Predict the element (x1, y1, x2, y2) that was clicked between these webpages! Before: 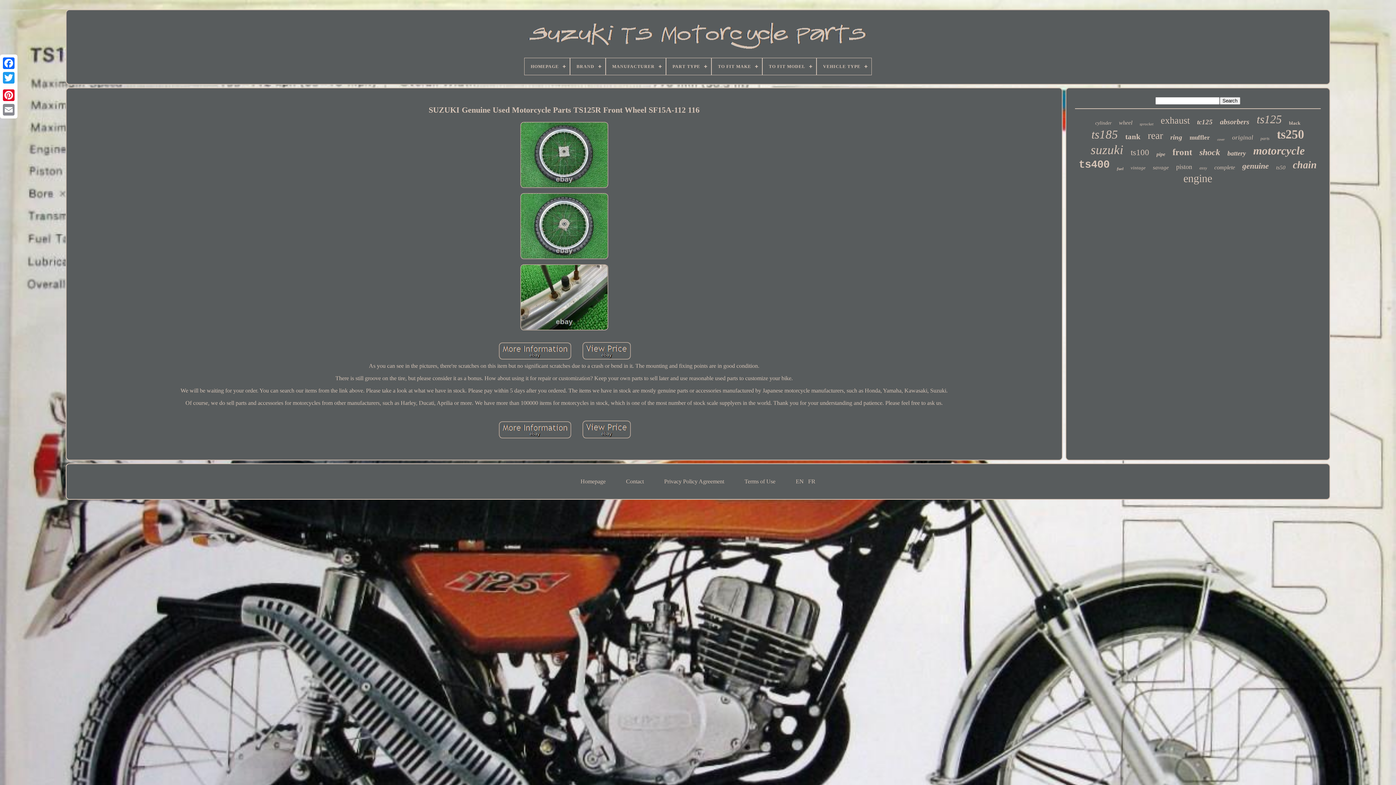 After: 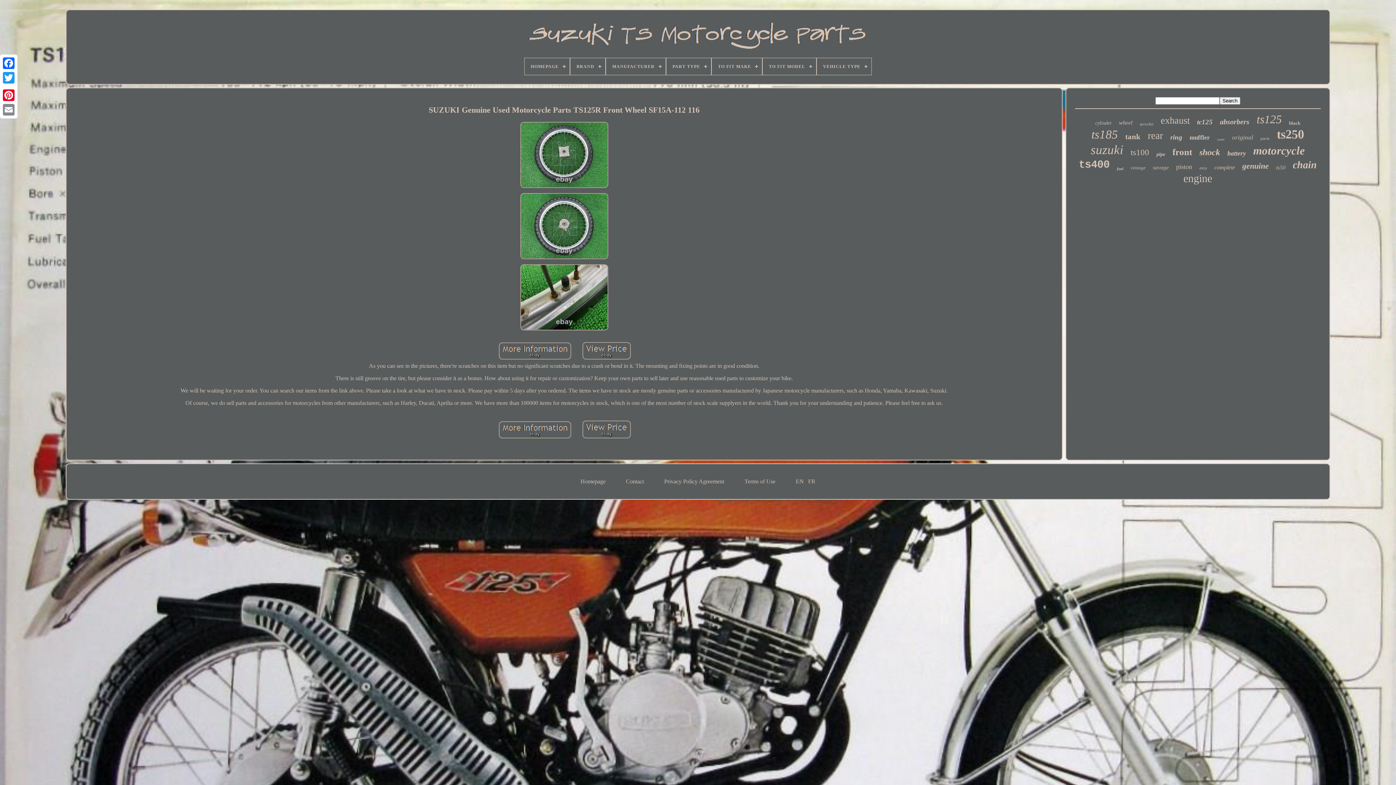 Action: bbox: (580, 419, 632, 441)